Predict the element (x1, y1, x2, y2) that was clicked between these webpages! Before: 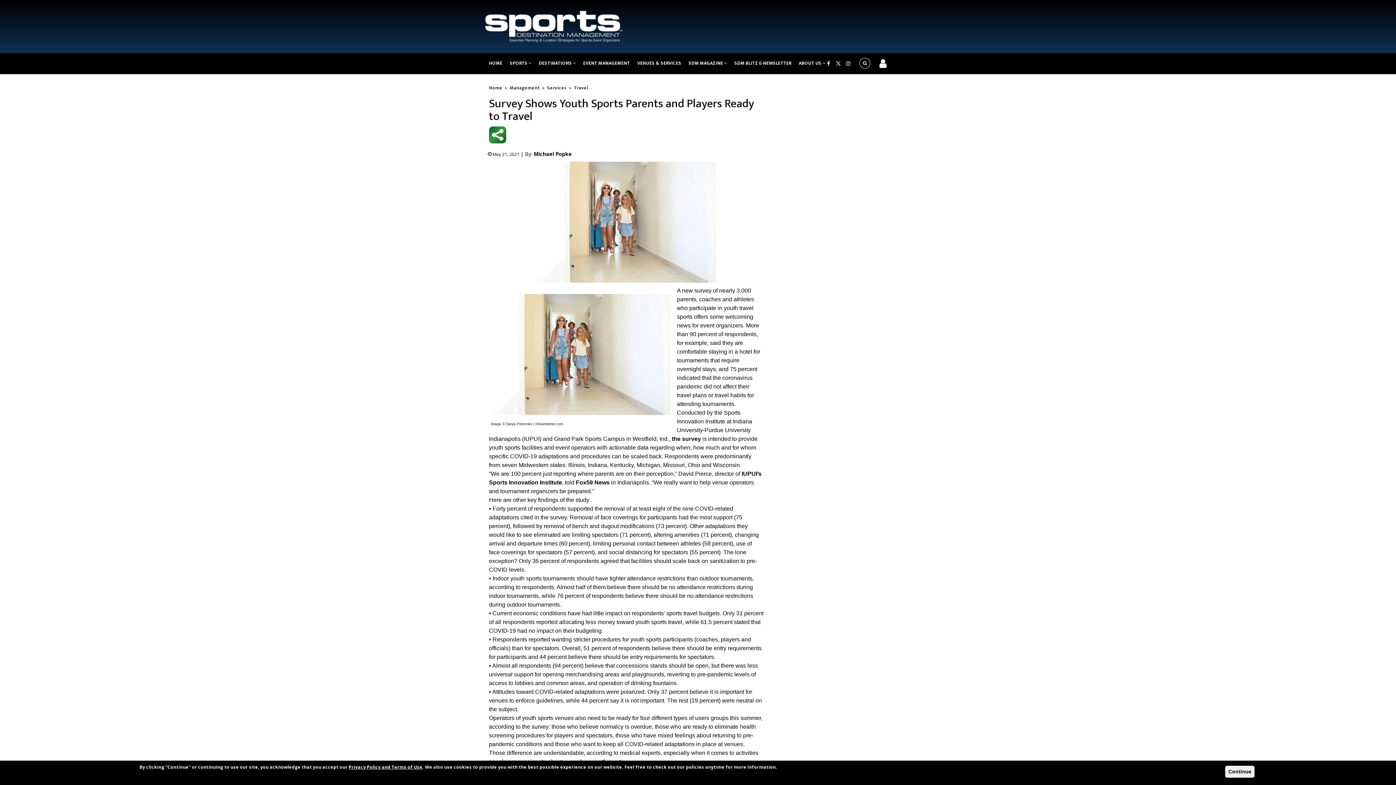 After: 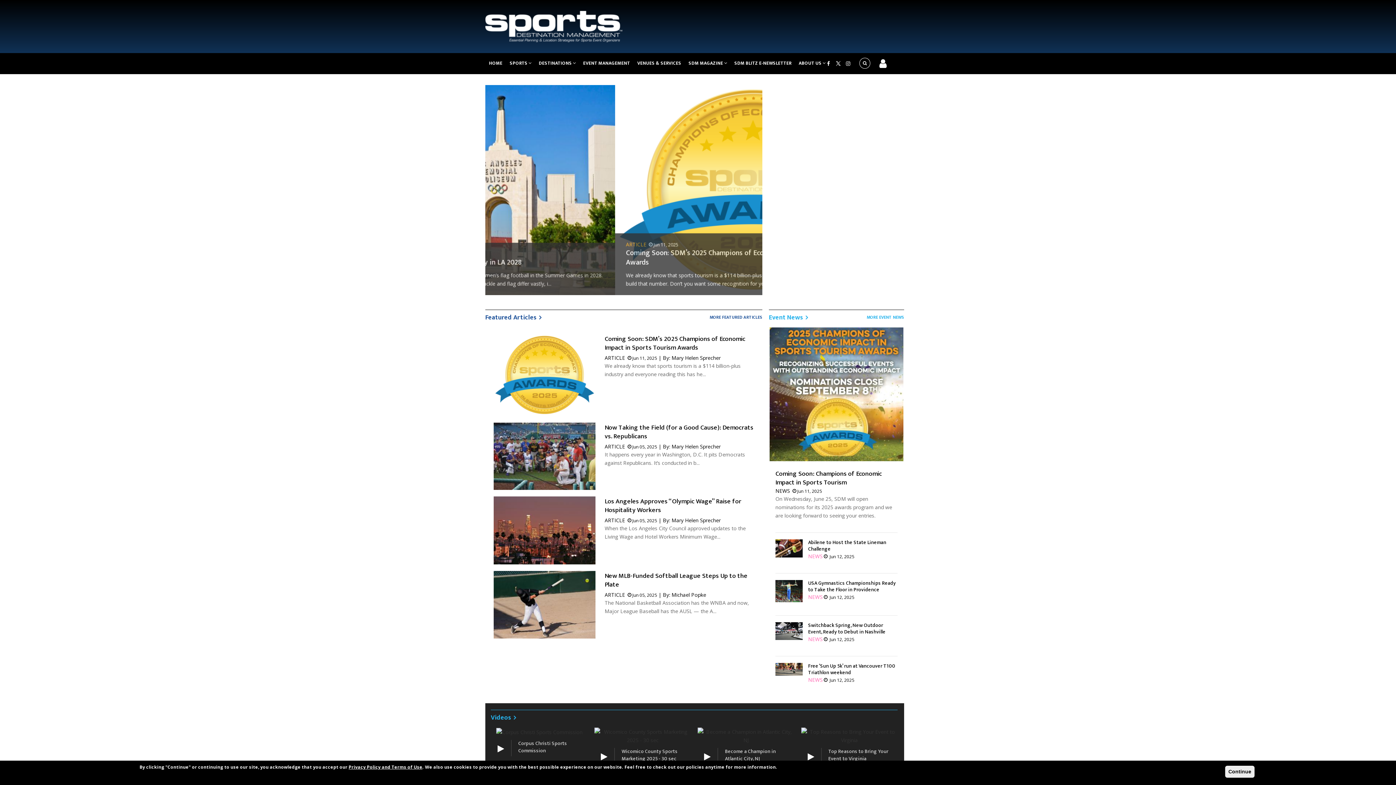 Action: bbox: (485, 22, 622, 29)